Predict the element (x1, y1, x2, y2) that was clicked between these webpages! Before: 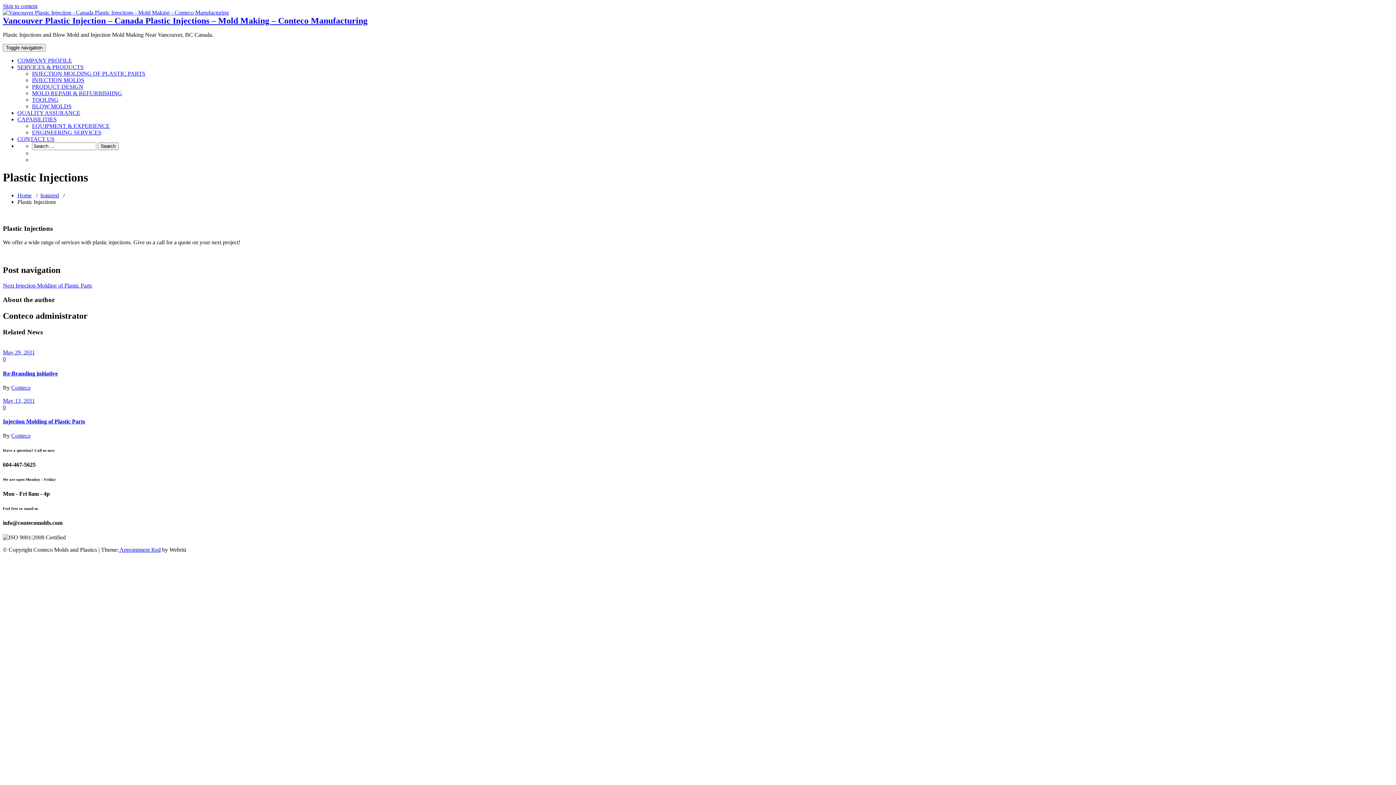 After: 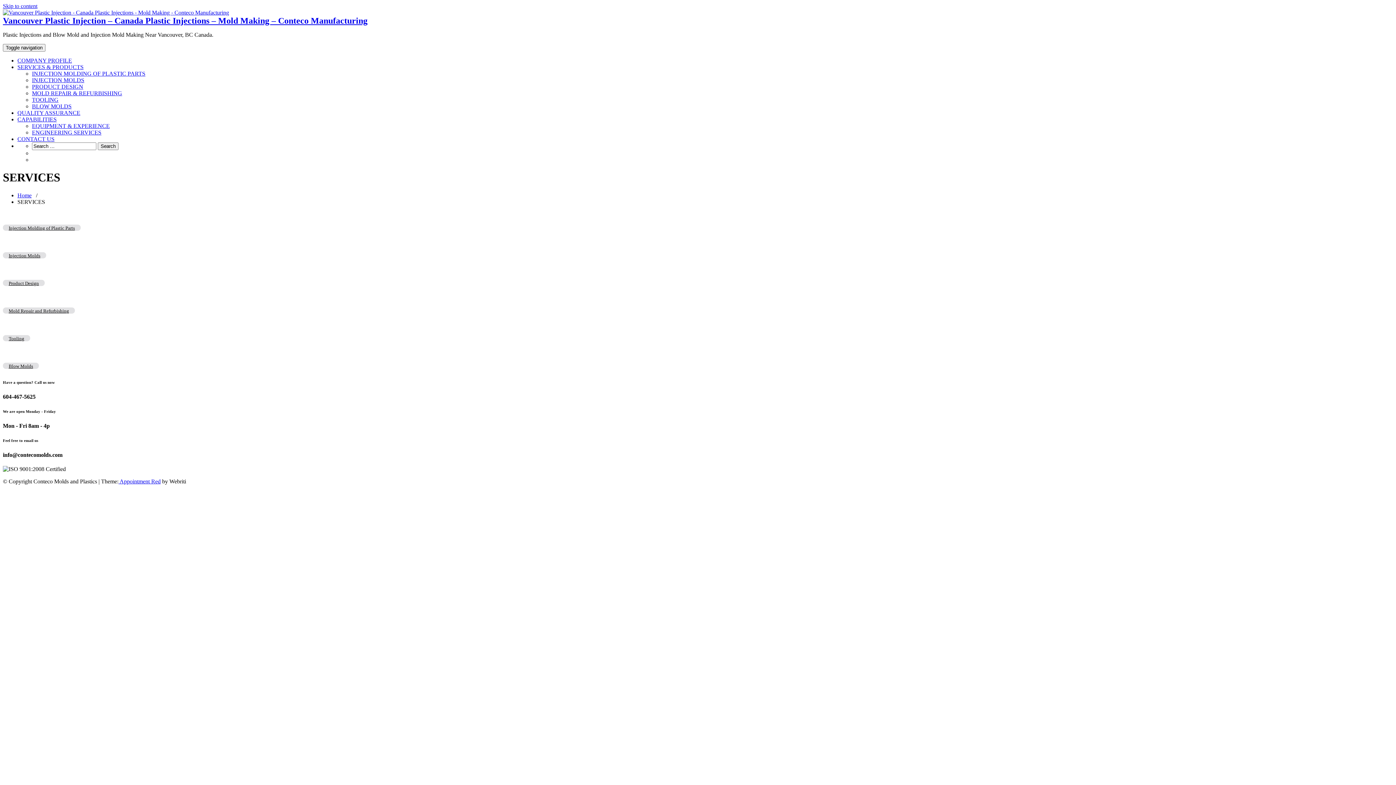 Action: label: SERVICES & PRODUCTS bbox: (17, 64, 83, 70)